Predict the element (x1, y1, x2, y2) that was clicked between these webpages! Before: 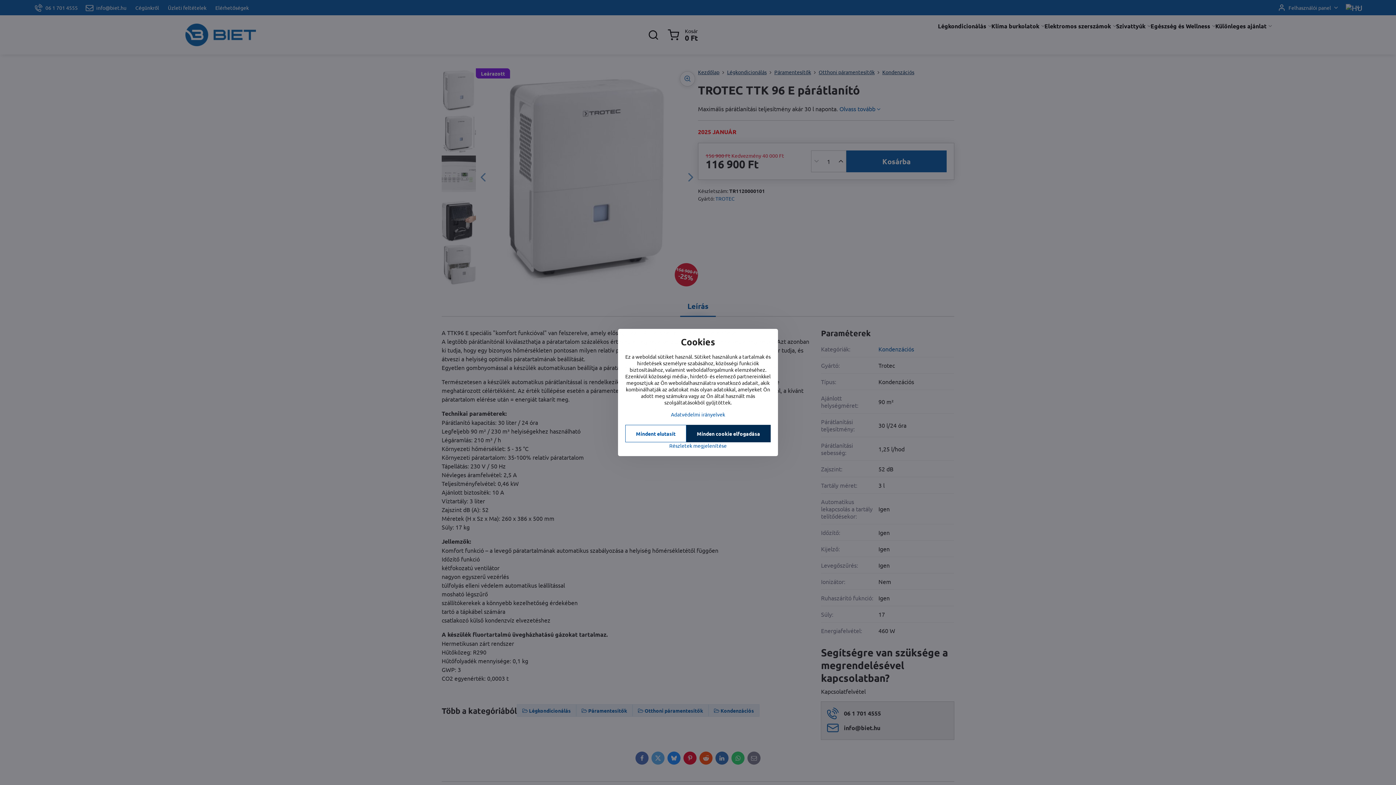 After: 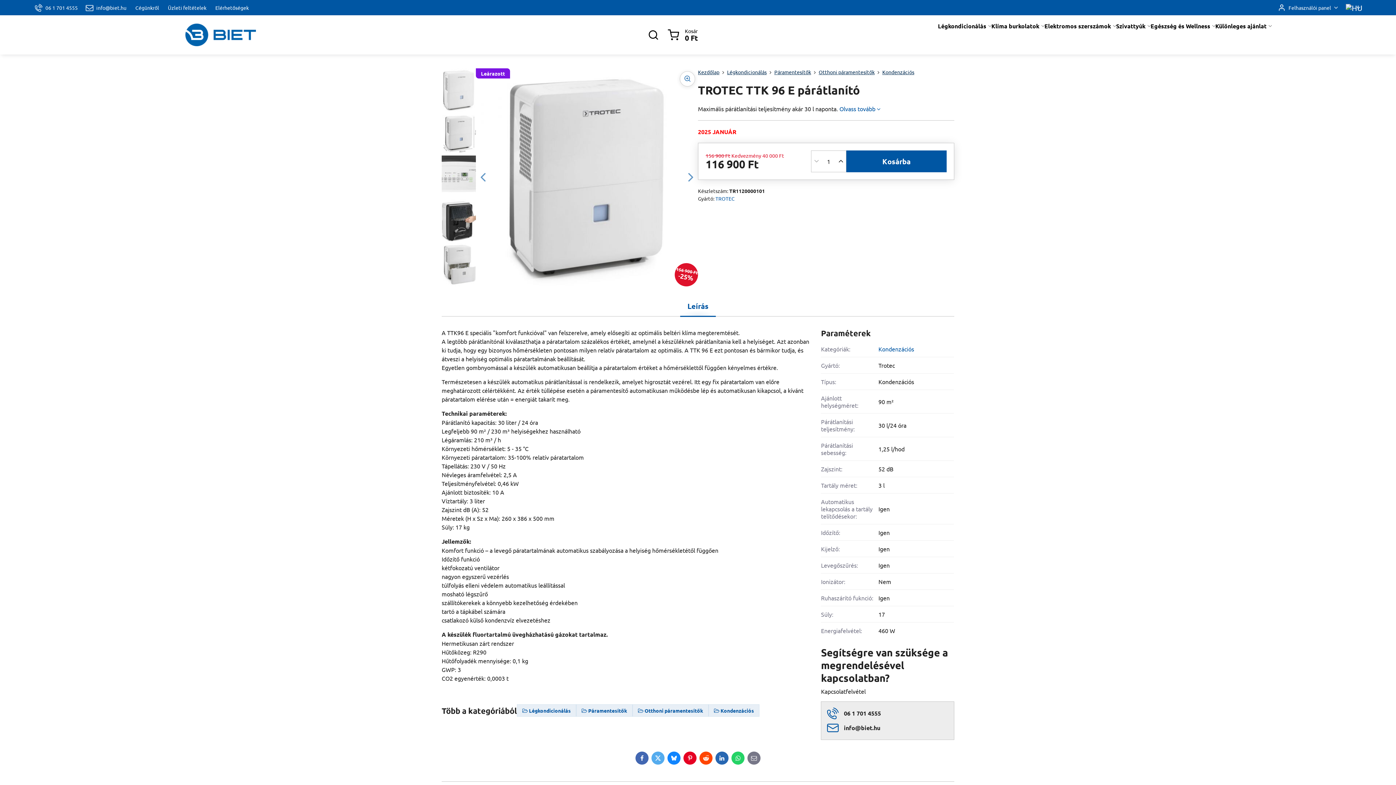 Action: label: Minden cookie elfogadása bbox: (686, 425, 770, 442)